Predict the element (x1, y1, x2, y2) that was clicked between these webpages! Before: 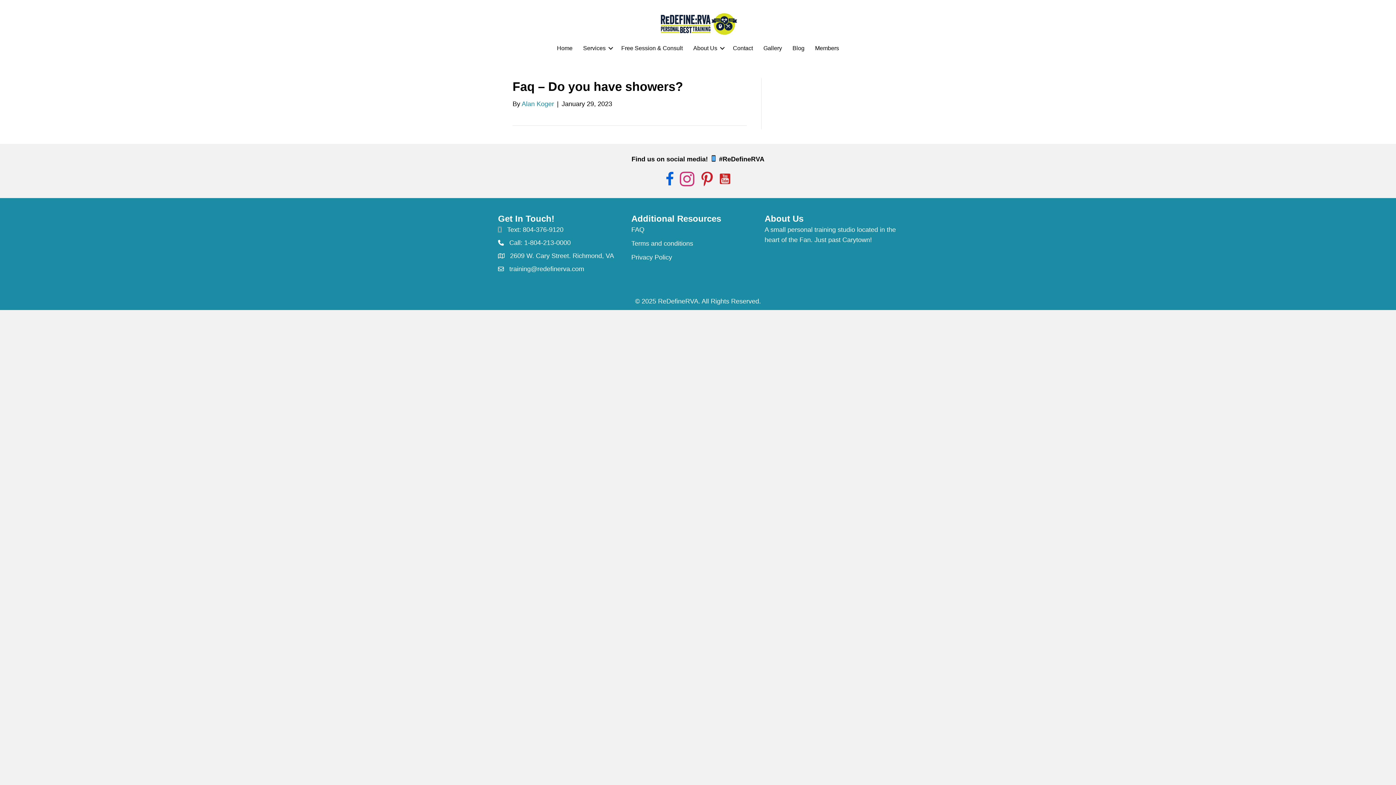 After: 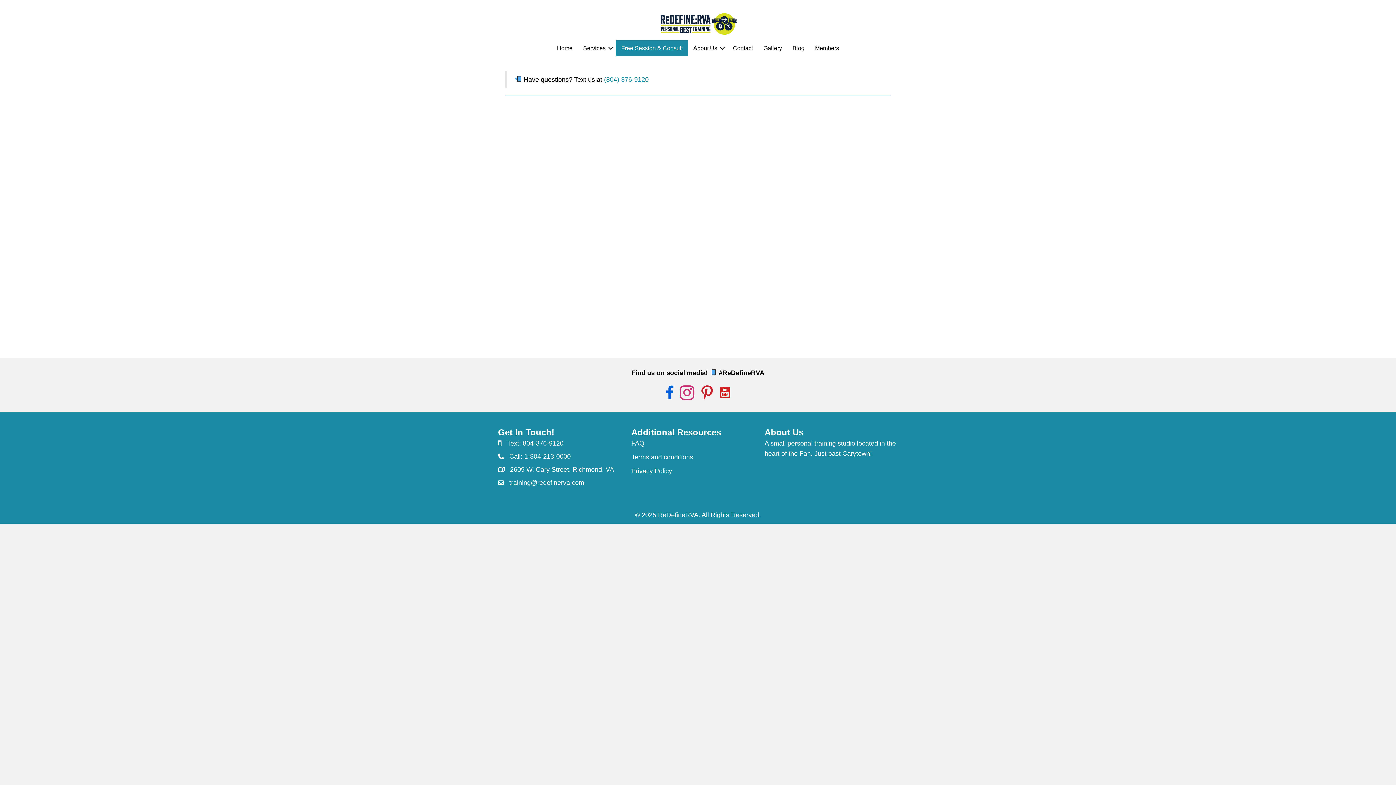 Action: bbox: (616, 40, 688, 56) label: Free Session & Consult